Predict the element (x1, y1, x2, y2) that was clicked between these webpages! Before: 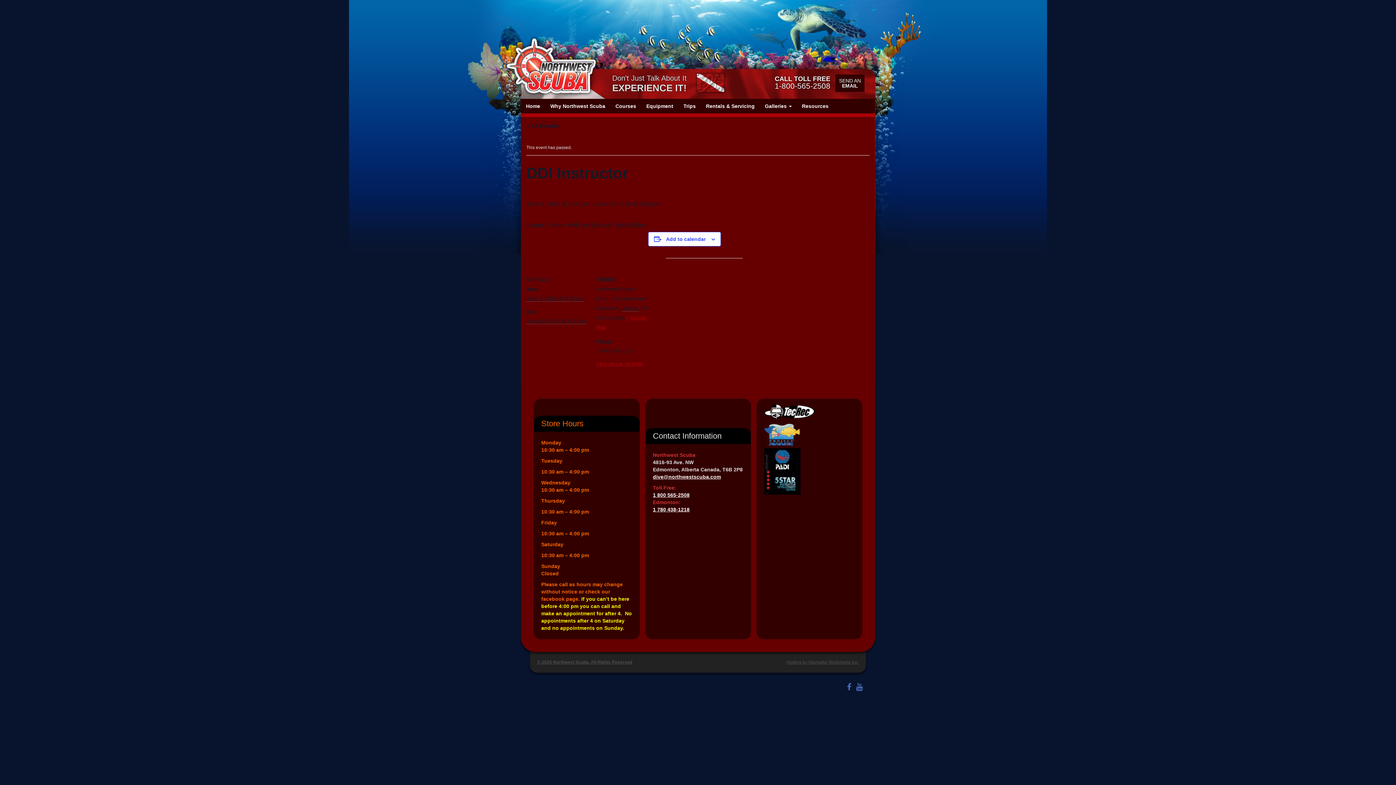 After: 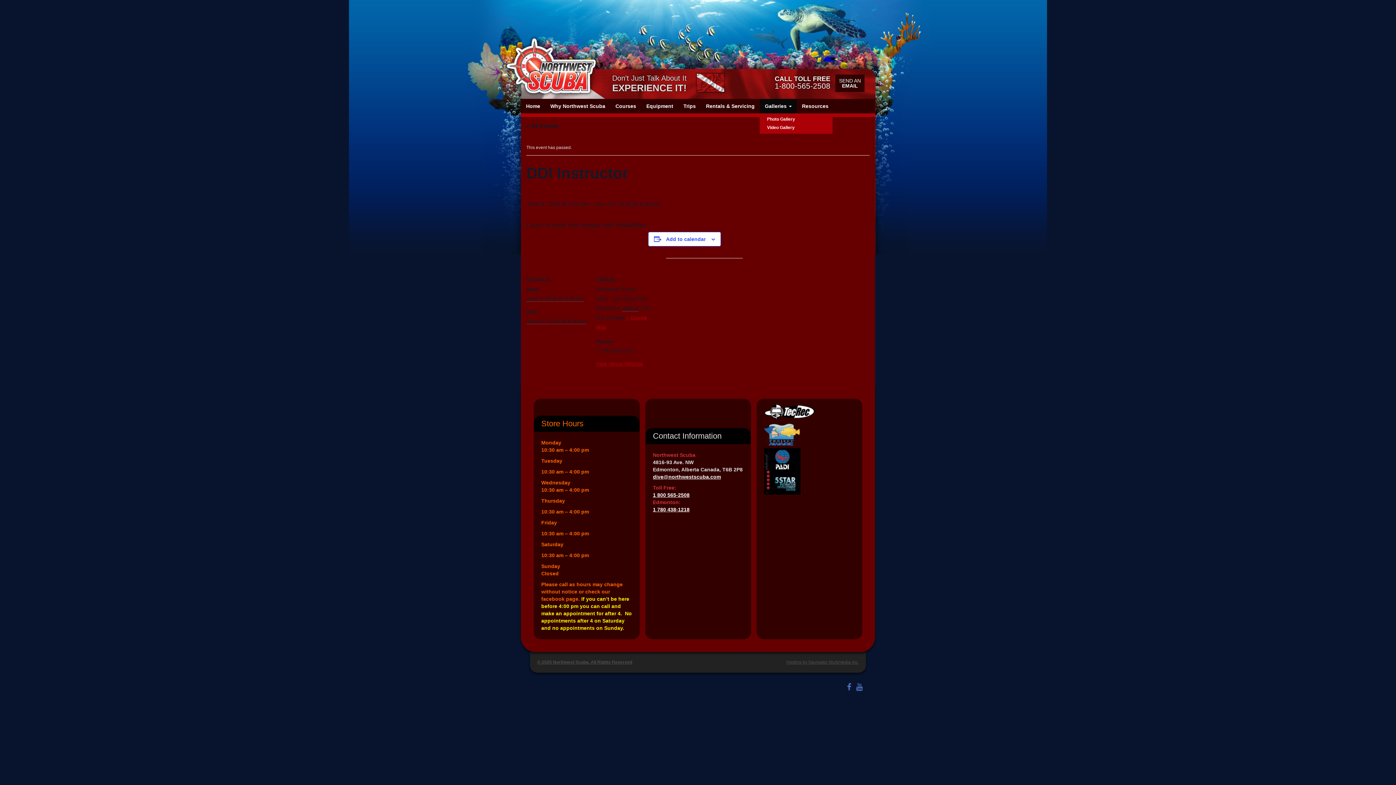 Action: label: Galleries  bbox: (760, 98, 797, 113)